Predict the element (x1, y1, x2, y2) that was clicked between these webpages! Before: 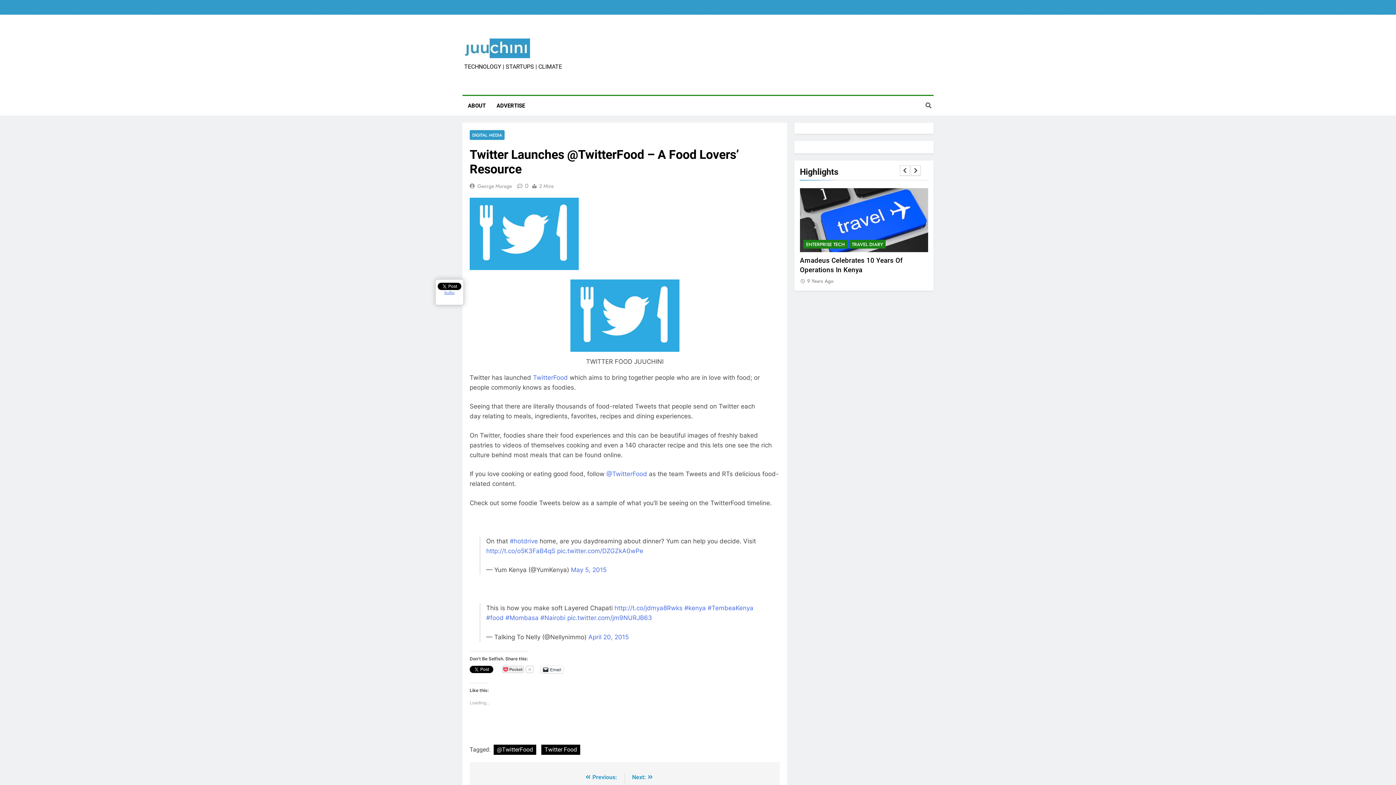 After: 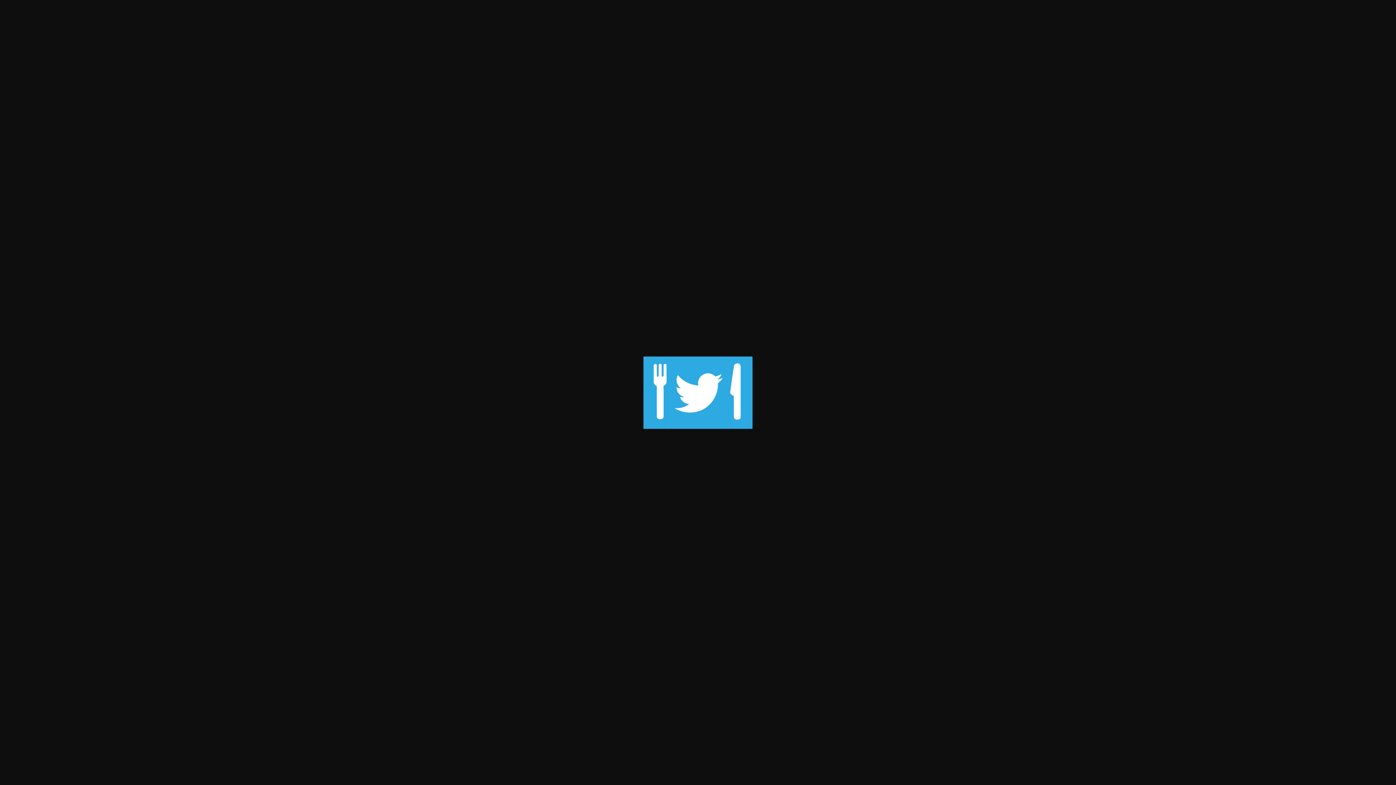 Action: bbox: (570, 279, 679, 351)